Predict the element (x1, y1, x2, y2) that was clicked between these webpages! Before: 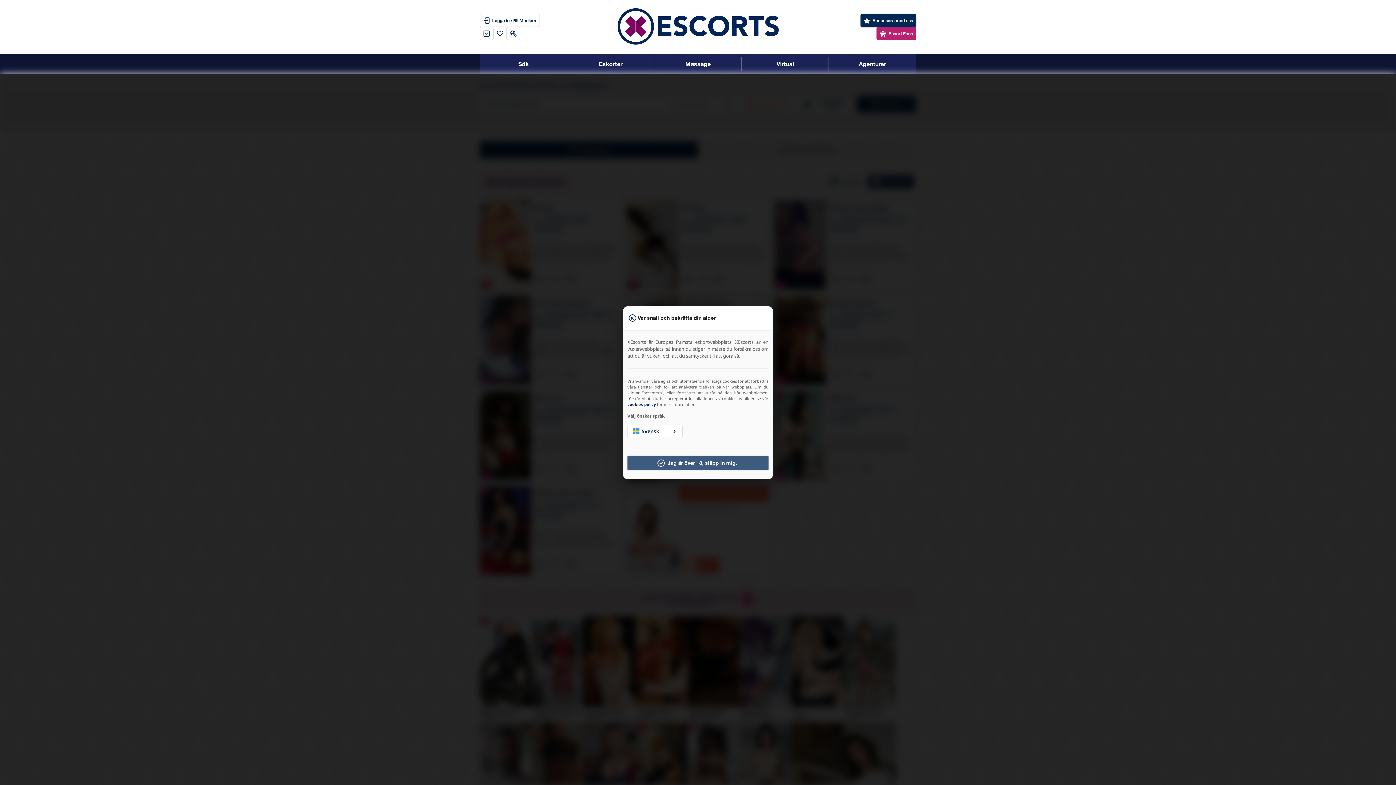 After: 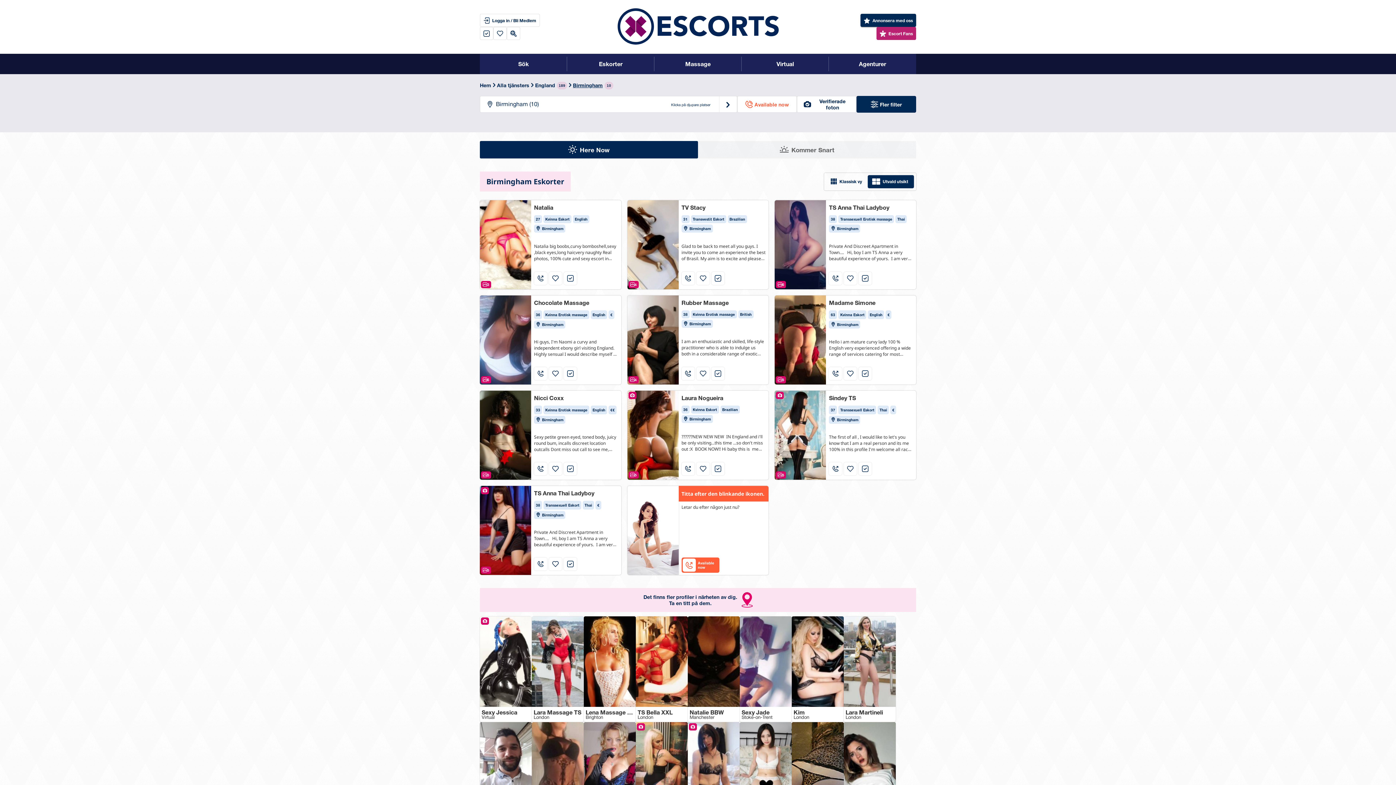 Action: label: Jag är över 18, släpp in mig. bbox: (627, 455, 768, 470)